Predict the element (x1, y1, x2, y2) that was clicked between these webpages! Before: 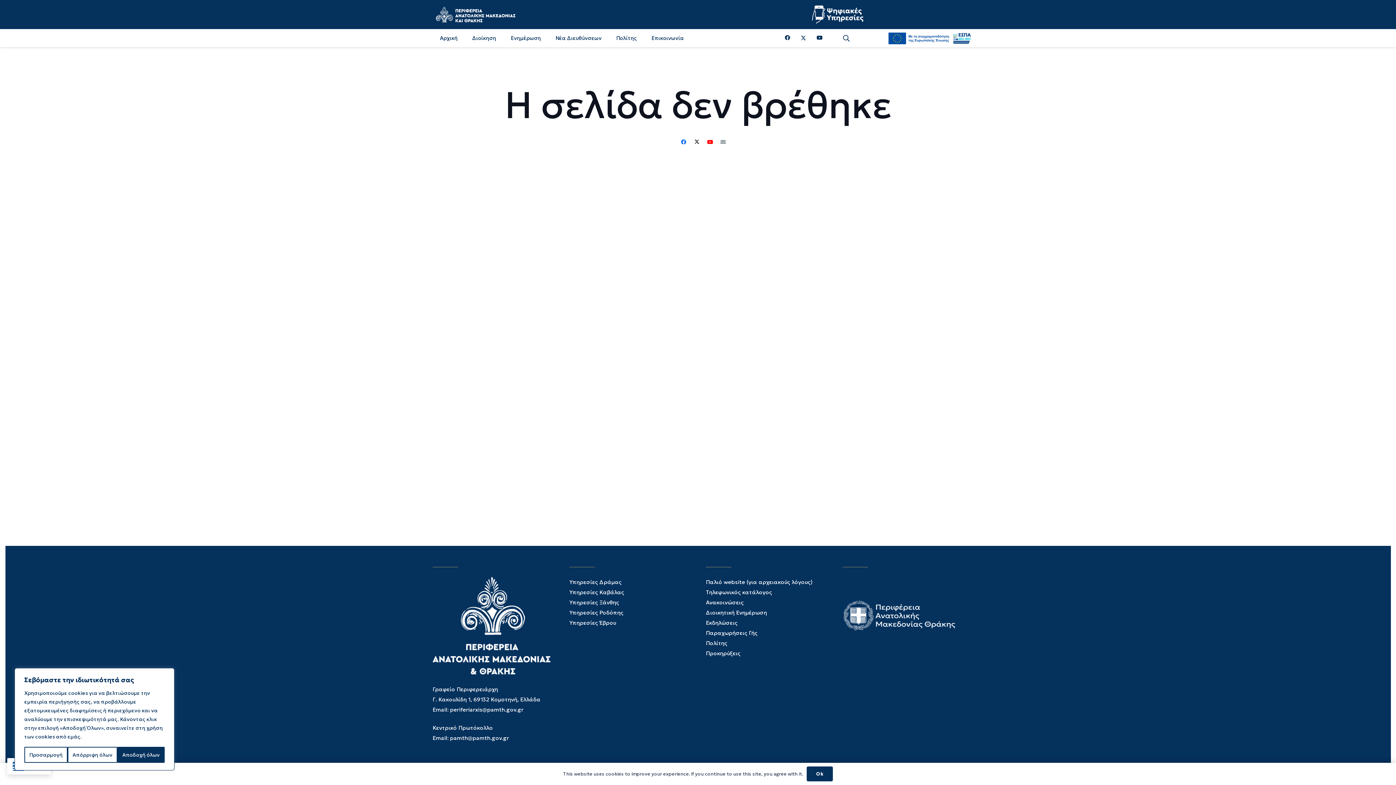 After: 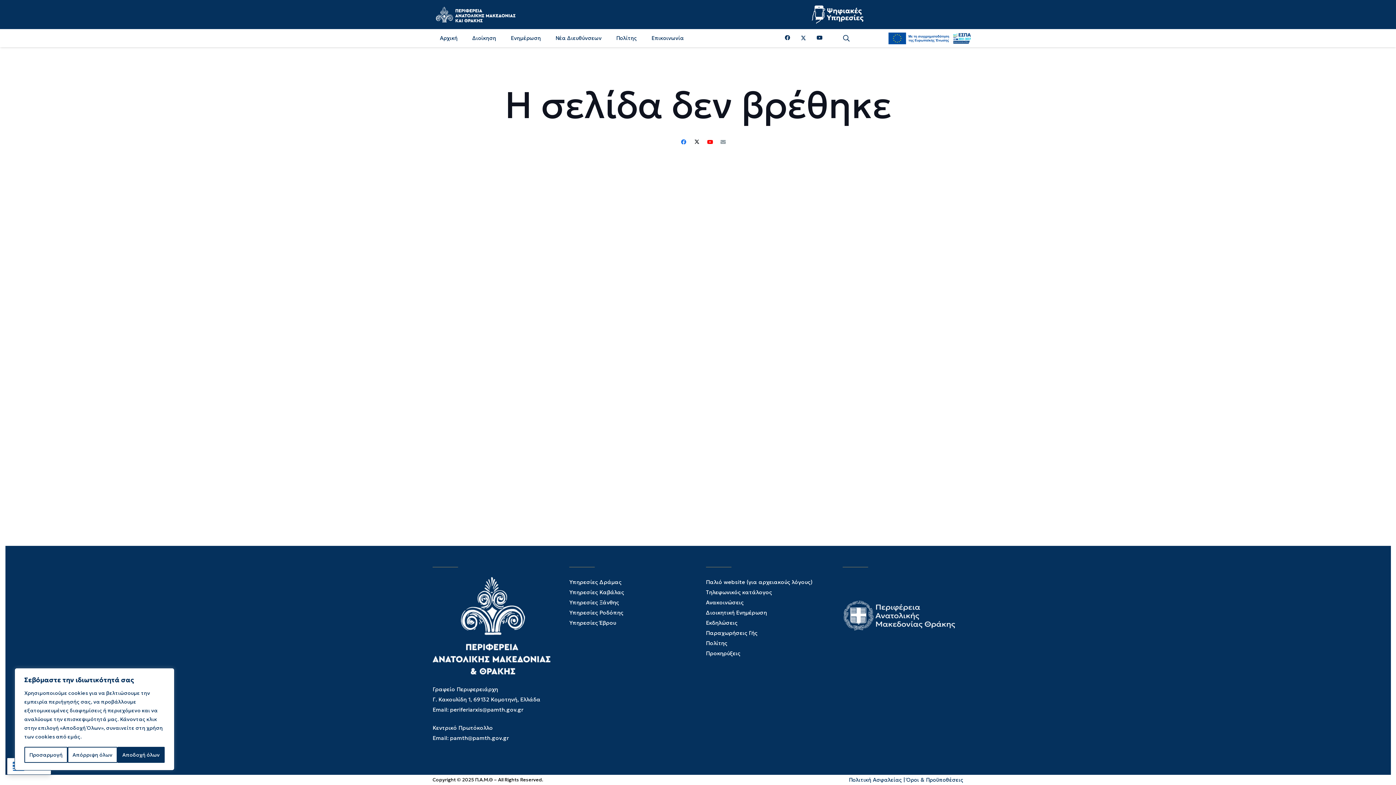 Action: label: Ok bbox: (806, 766, 833, 781)